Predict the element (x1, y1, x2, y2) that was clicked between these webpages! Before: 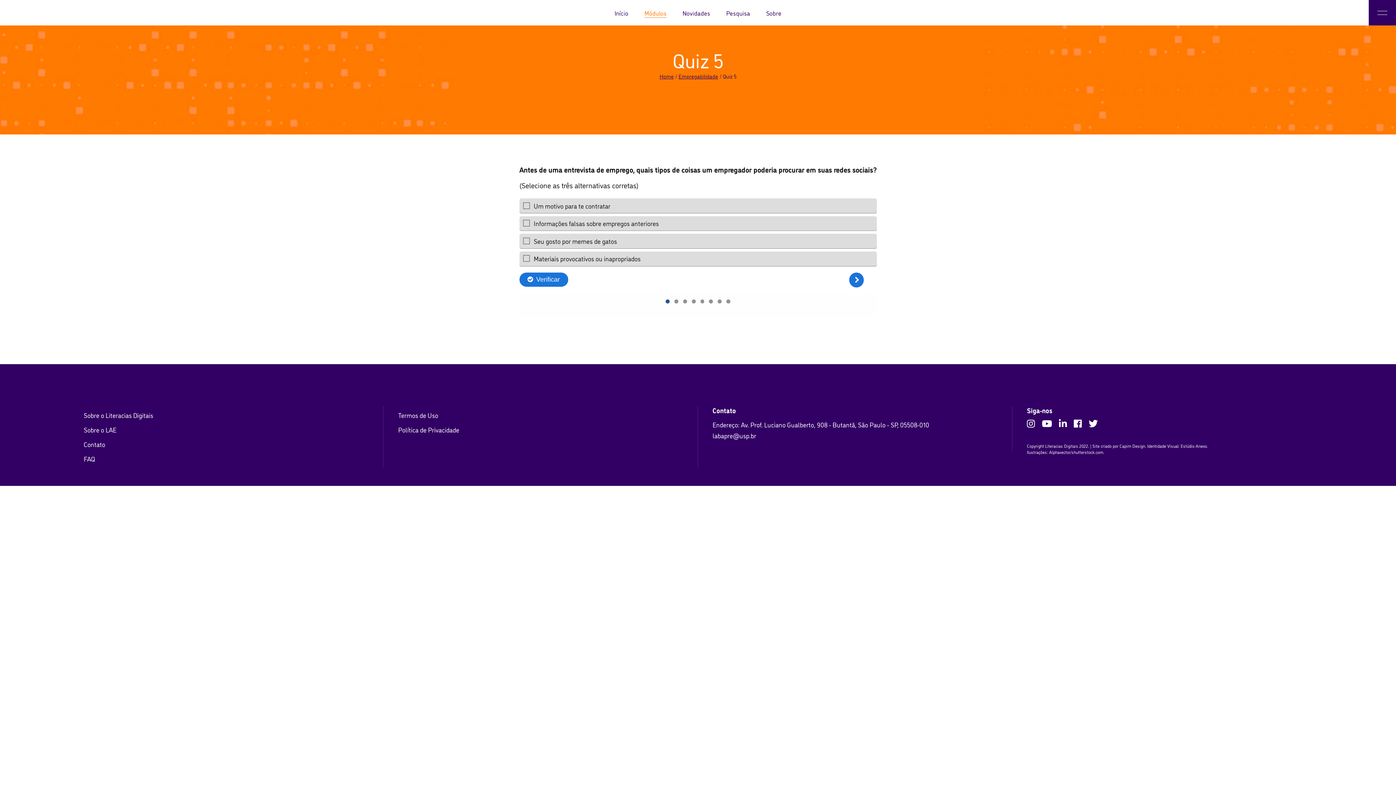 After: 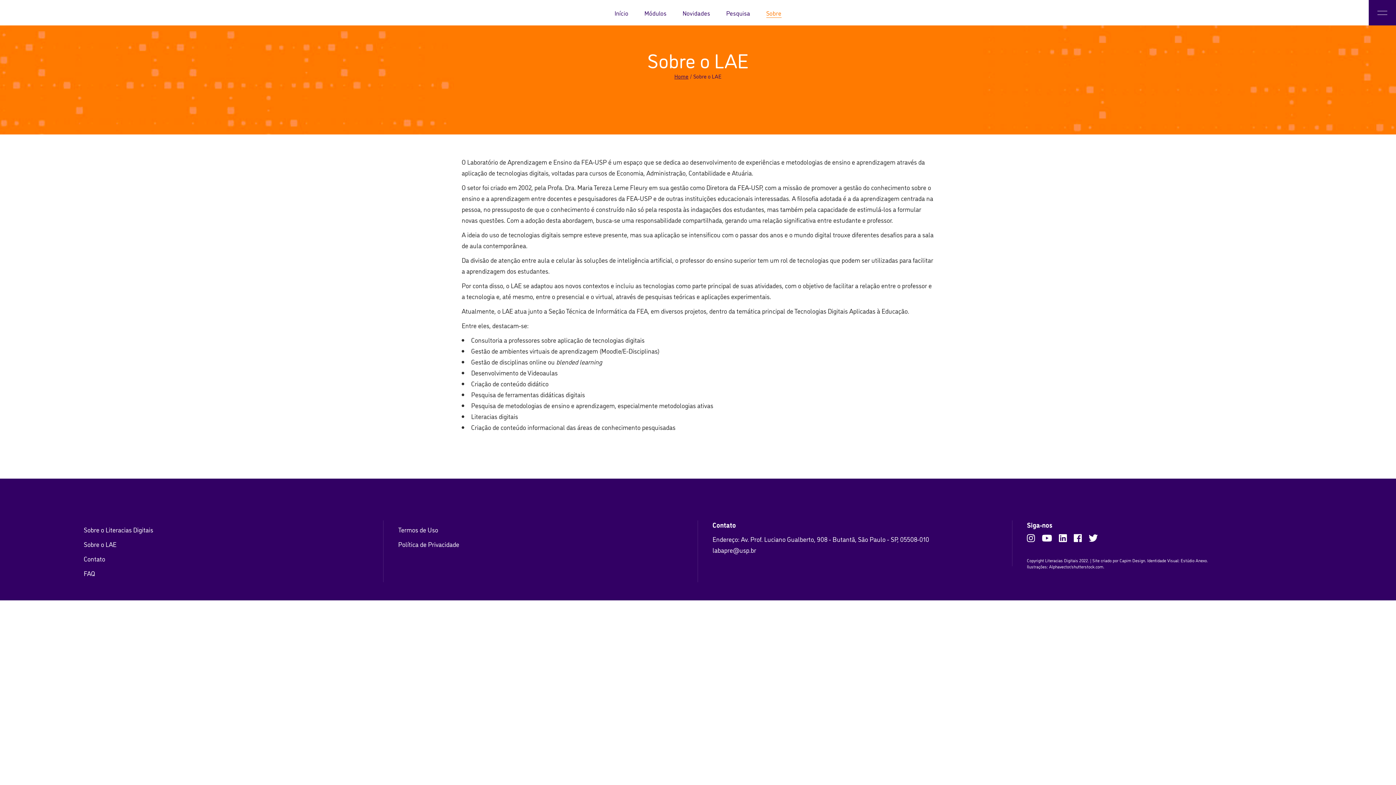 Action: label: Sobre o LAE bbox: (83, 425, 116, 434)